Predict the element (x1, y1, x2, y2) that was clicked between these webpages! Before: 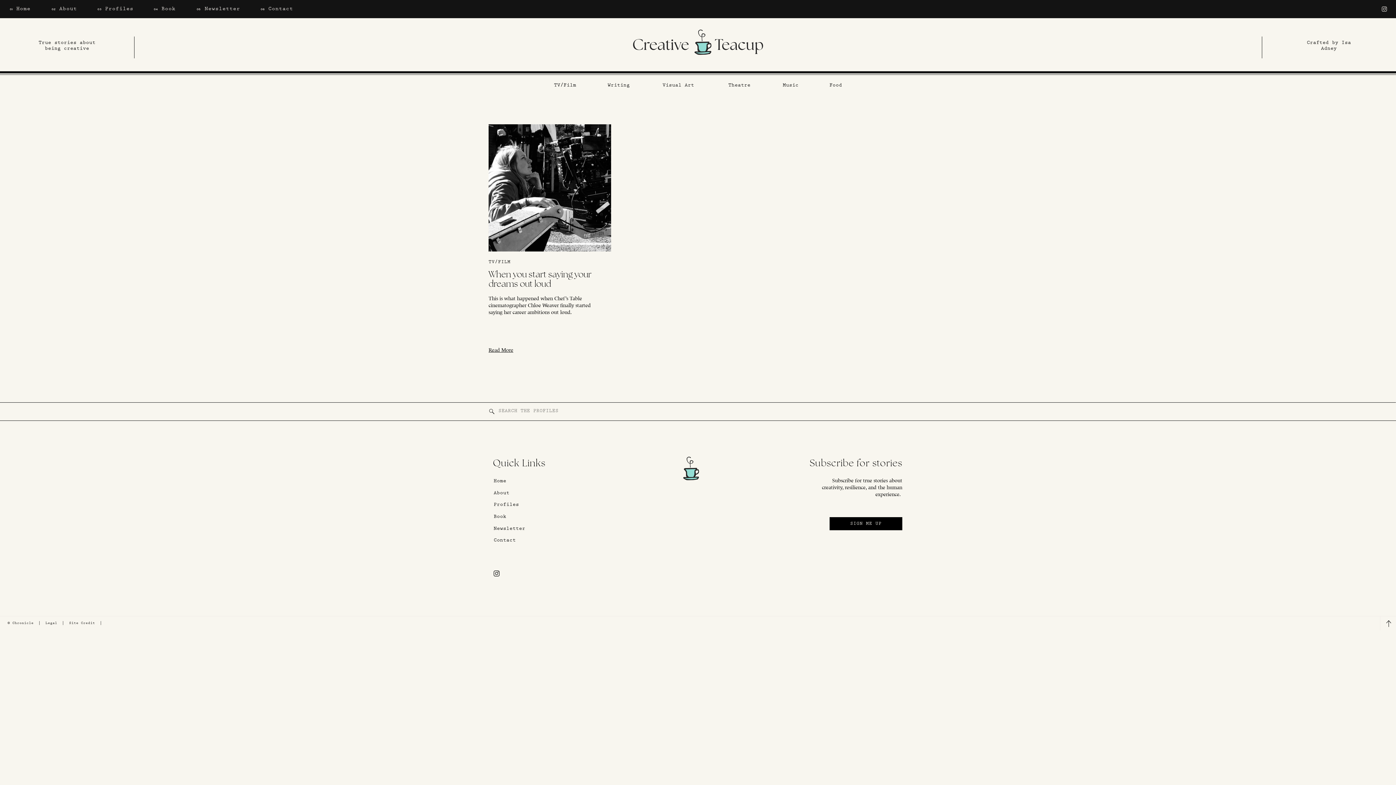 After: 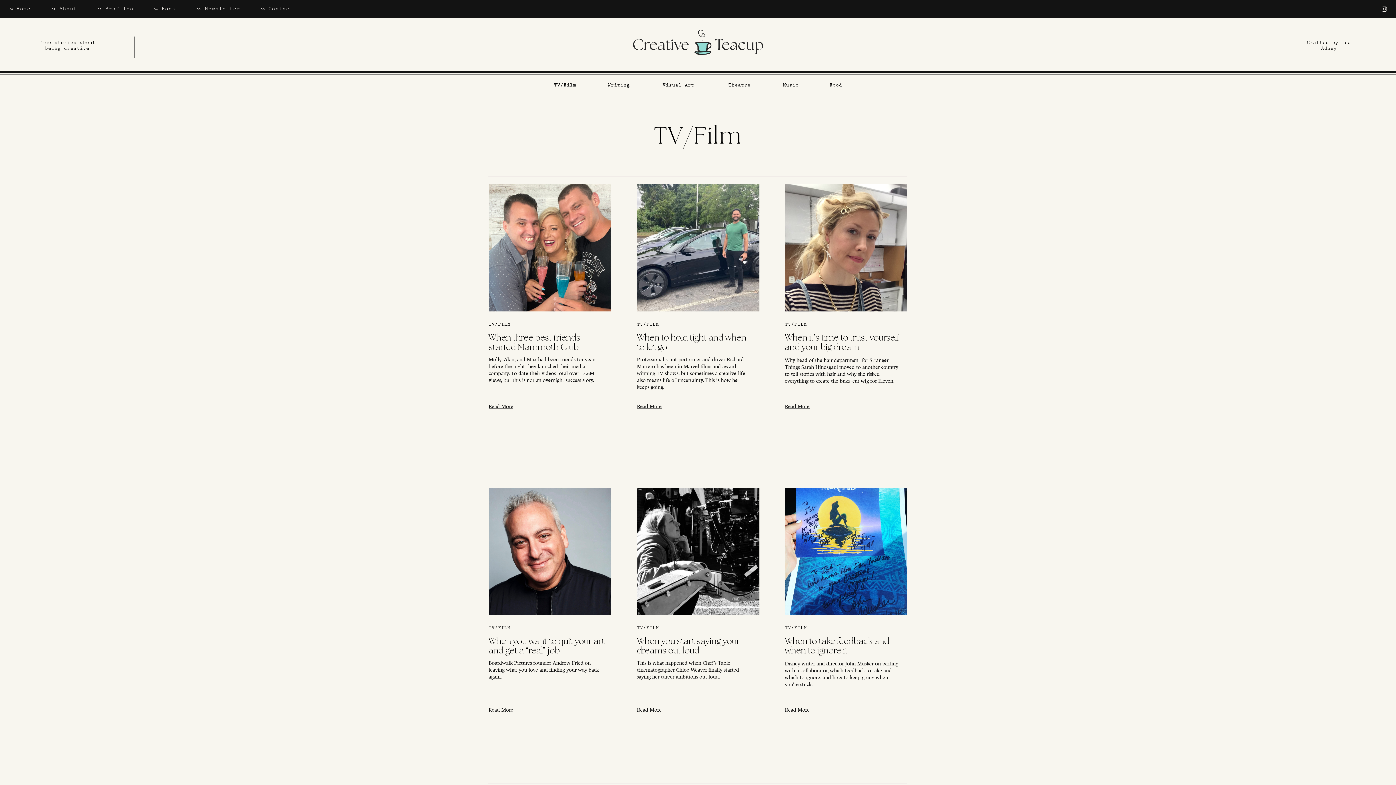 Action: label: TV/Film bbox: (552, 80, 577, 91)